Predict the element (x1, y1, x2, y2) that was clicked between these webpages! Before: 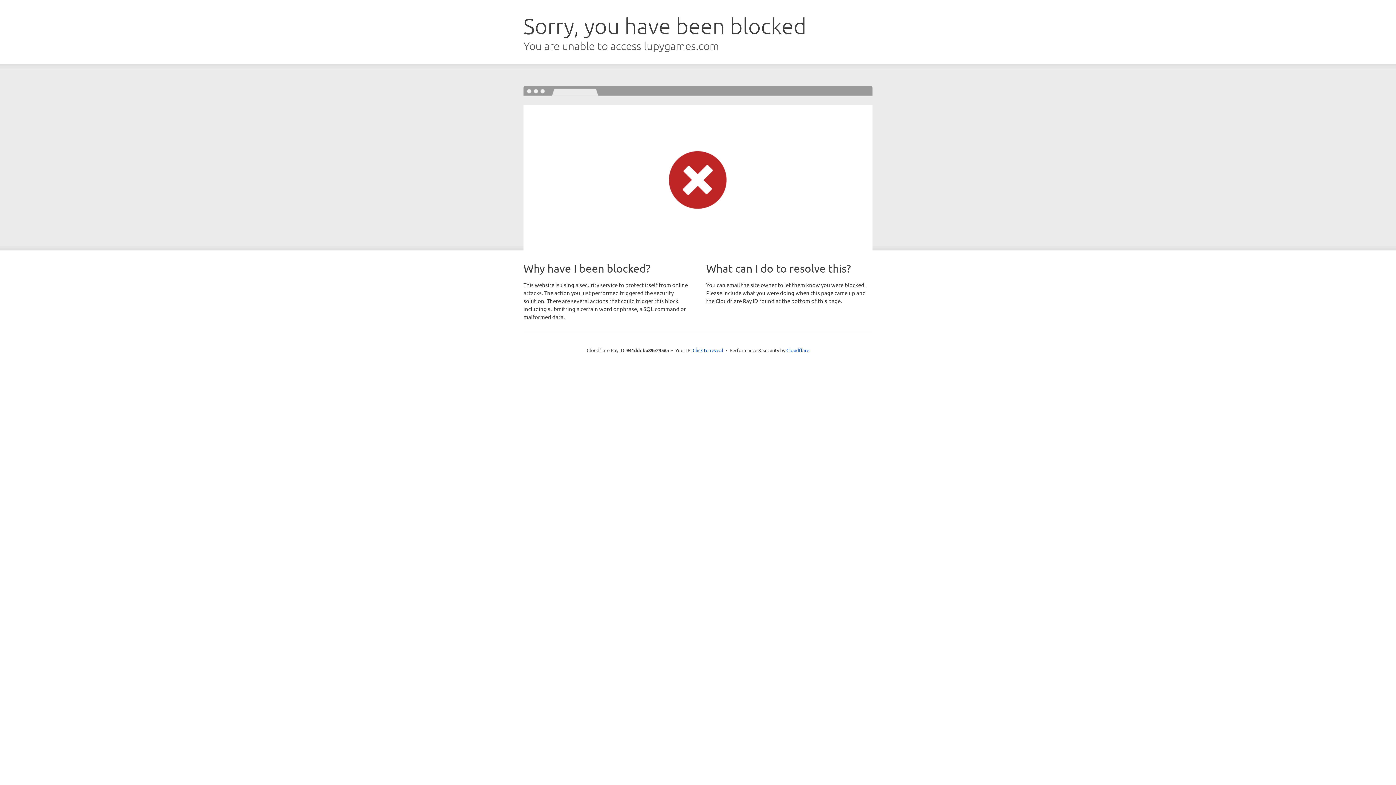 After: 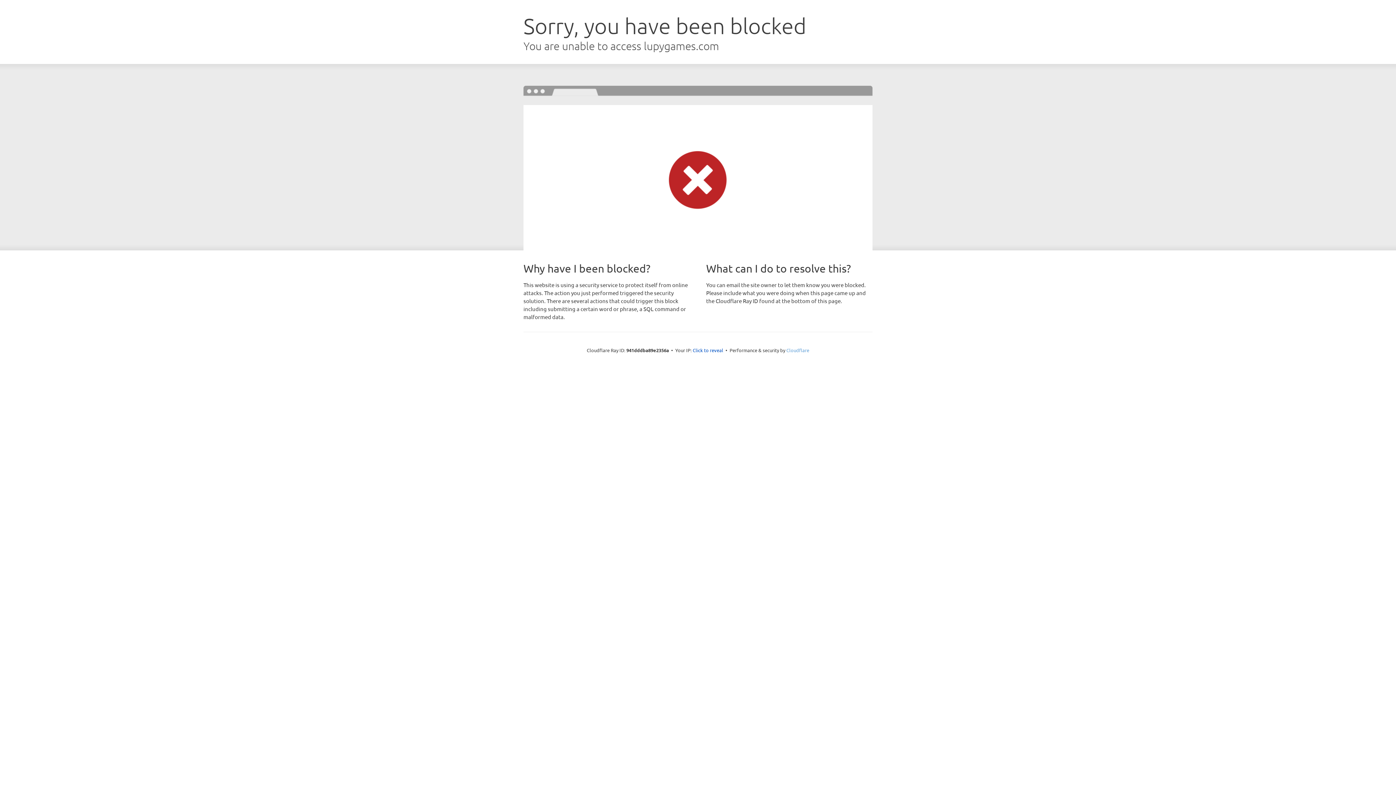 Action: bbox: (786, 347, 809, 353) label: Cloudflare